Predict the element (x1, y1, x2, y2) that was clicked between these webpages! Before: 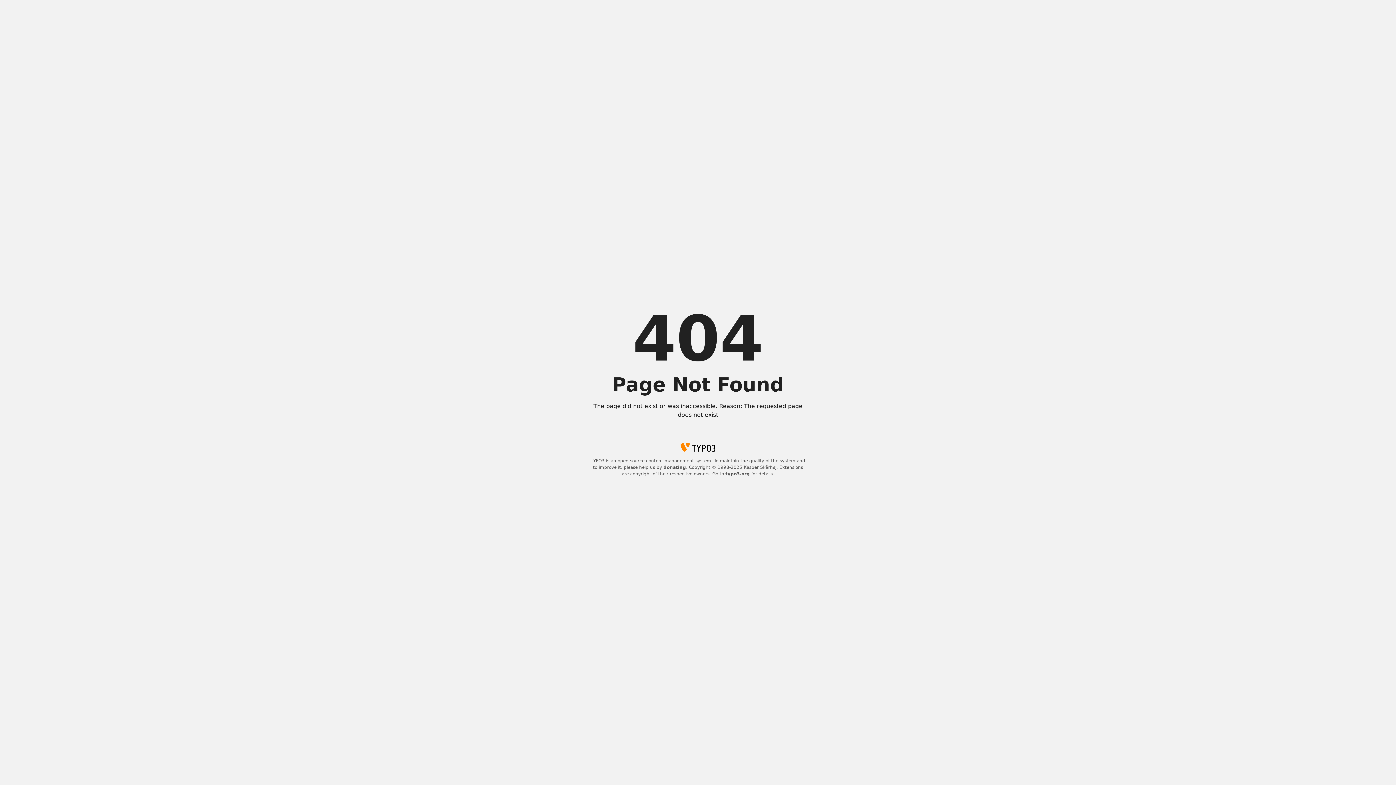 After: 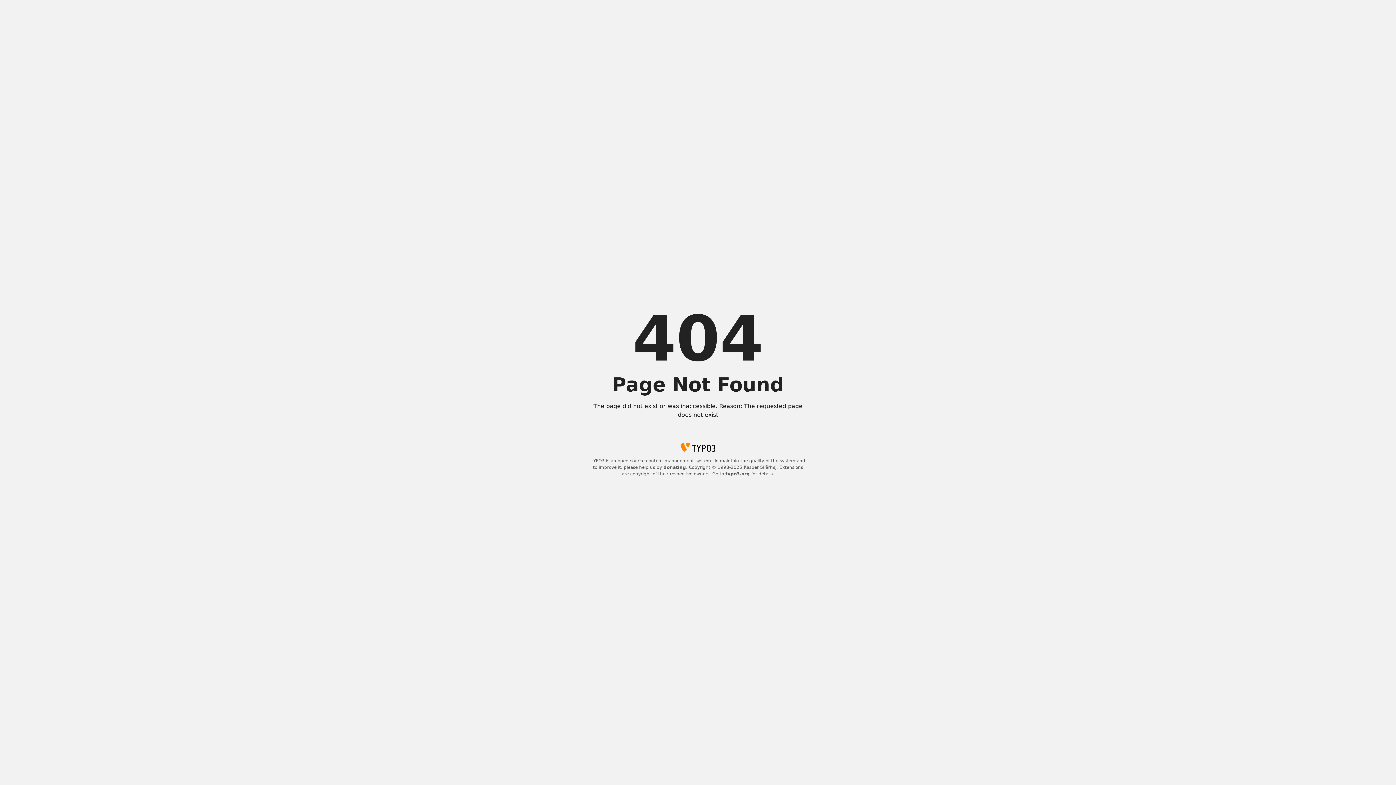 Action: bbox: (725, 471, 750, 476) label: typo3.org